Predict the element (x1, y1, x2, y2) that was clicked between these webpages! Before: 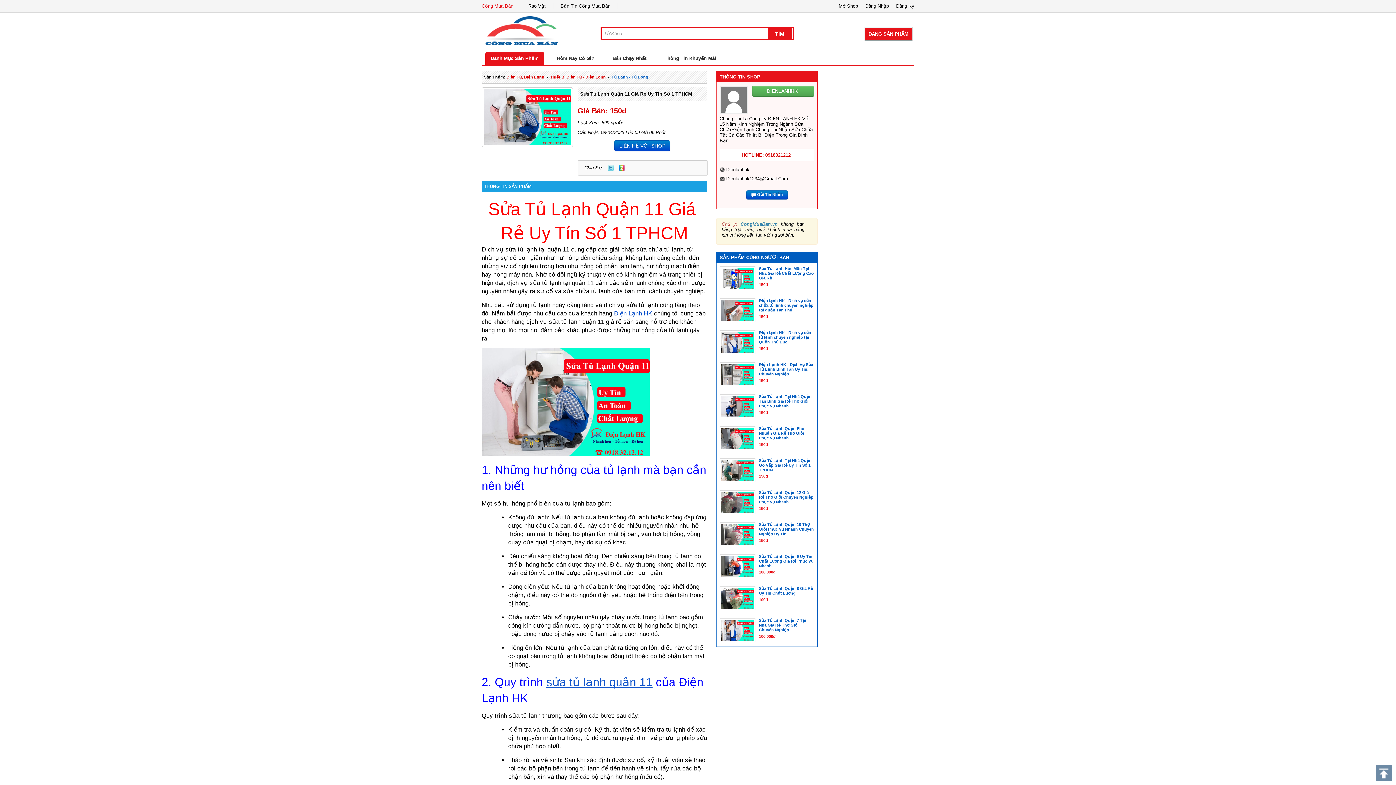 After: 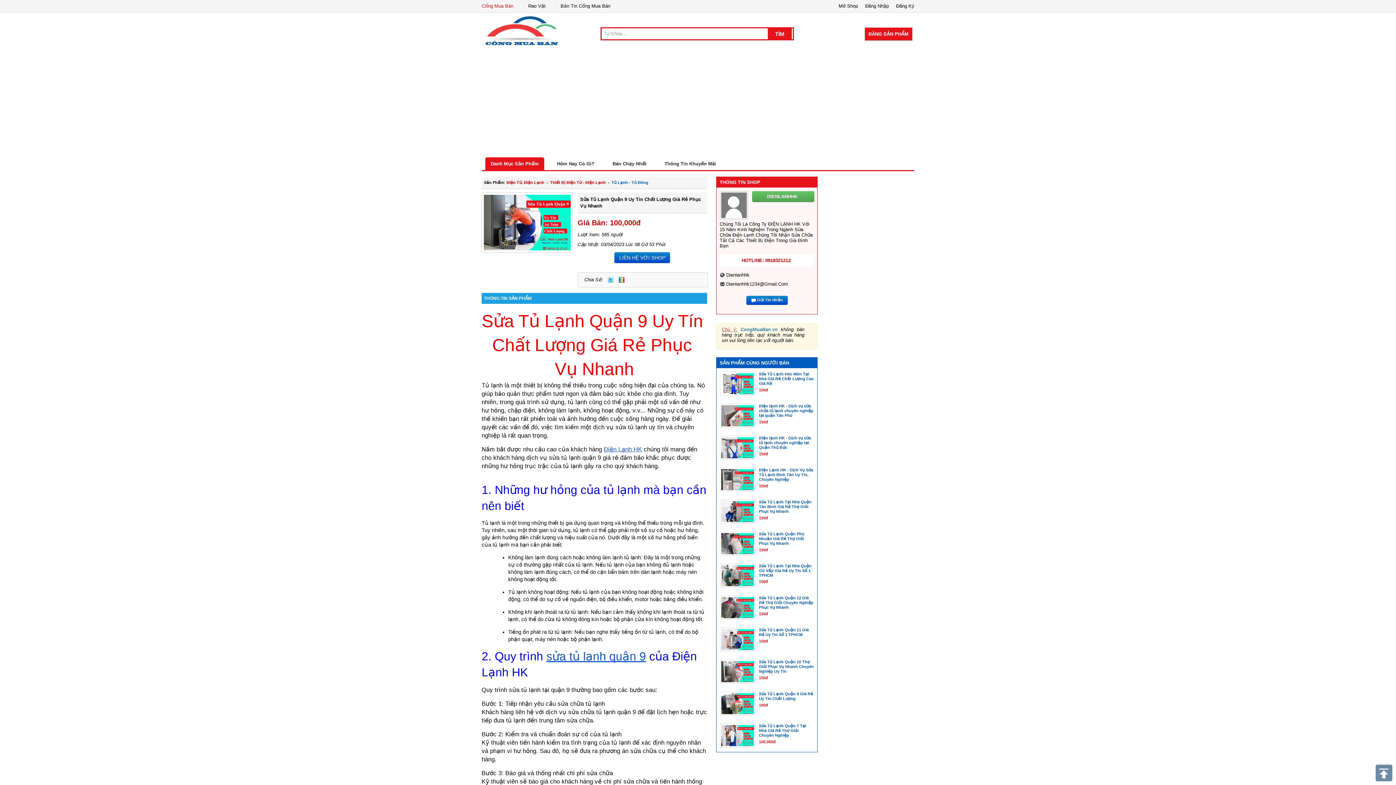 Action: label: Sửa Tủ Lạnh Quận 9 Uy Tín Chất Lượng Giá Rẻ Phục Vụ Nhanh
100,000đ bbox: (719, 554, 814, 578)